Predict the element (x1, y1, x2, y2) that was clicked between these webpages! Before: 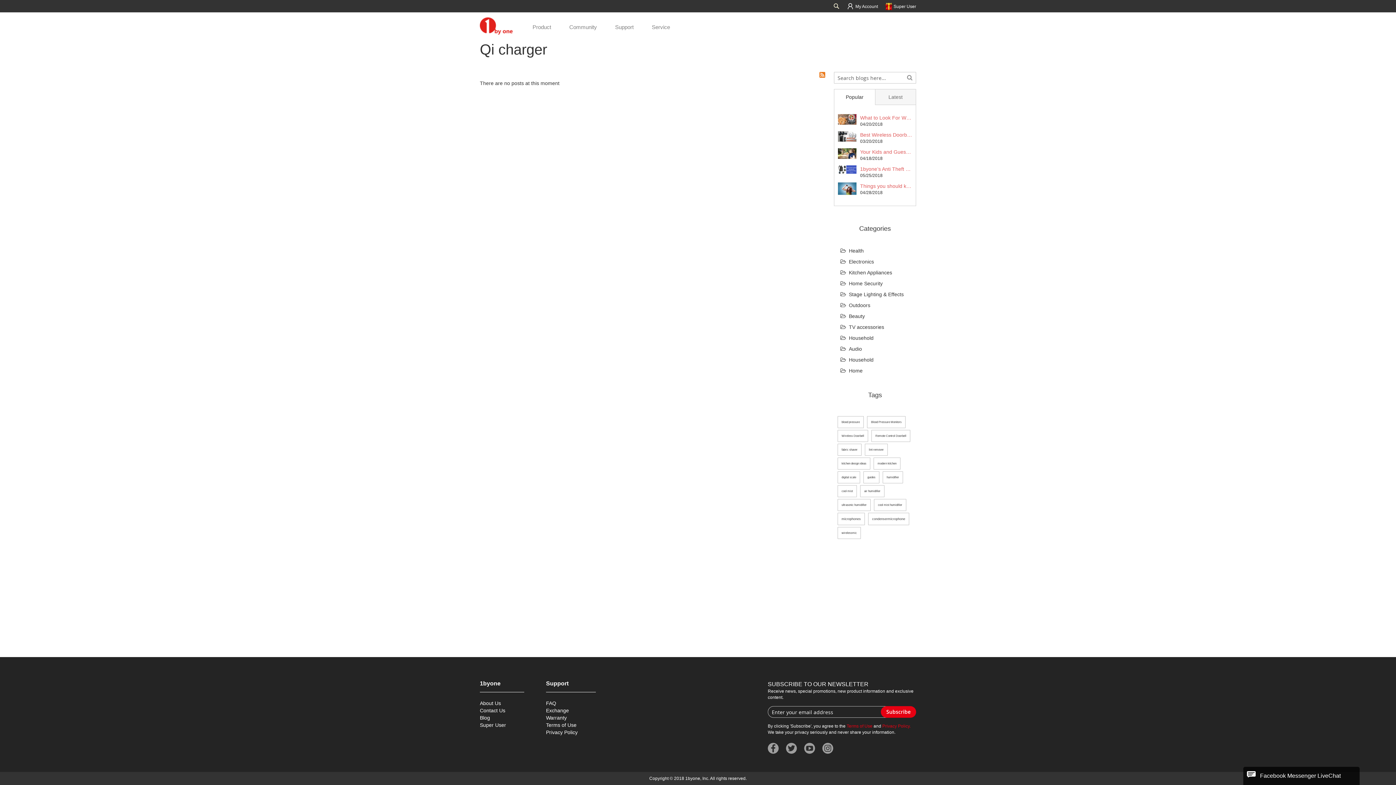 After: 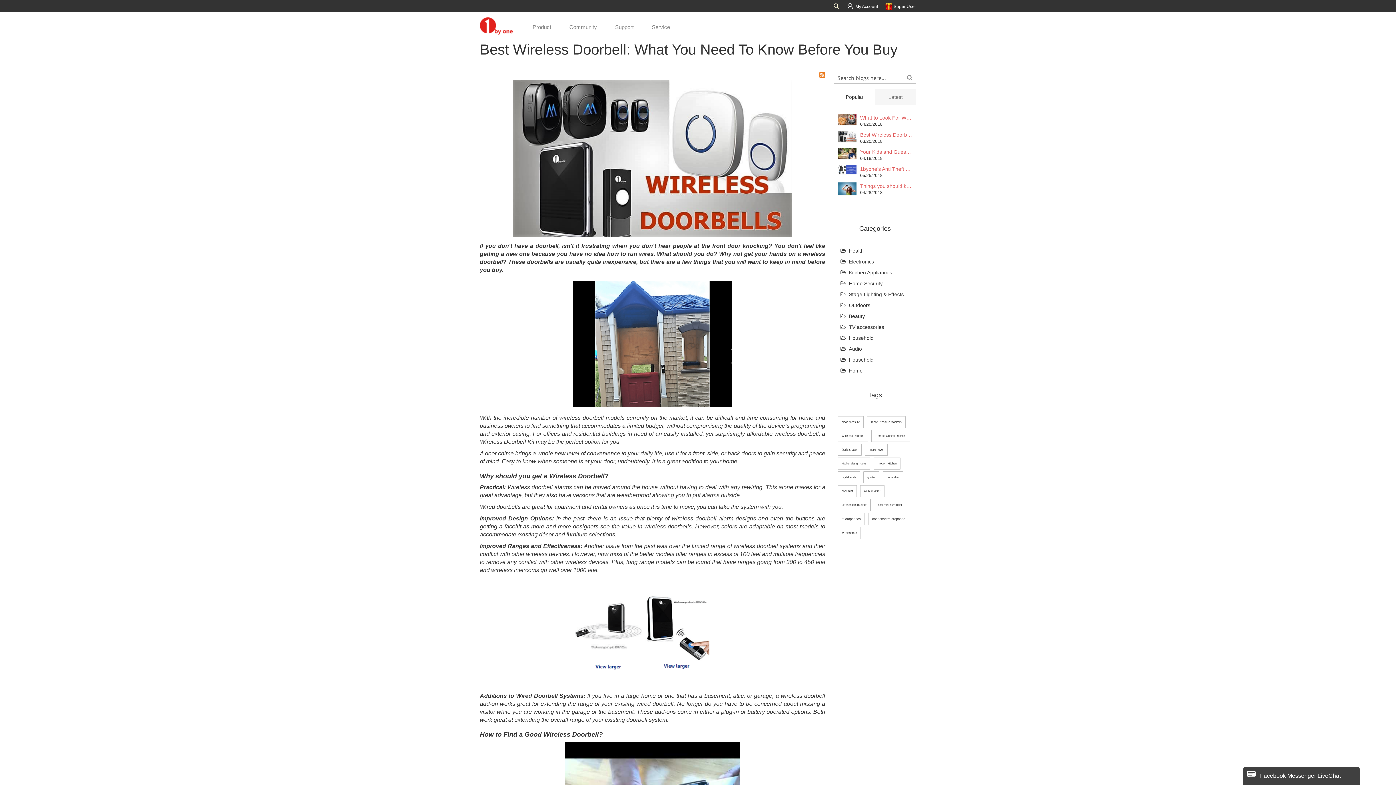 Action: bbox: (860, 131, 912, 138) label: Best Wireless Doorbell: What You Need To Know Before You Buy